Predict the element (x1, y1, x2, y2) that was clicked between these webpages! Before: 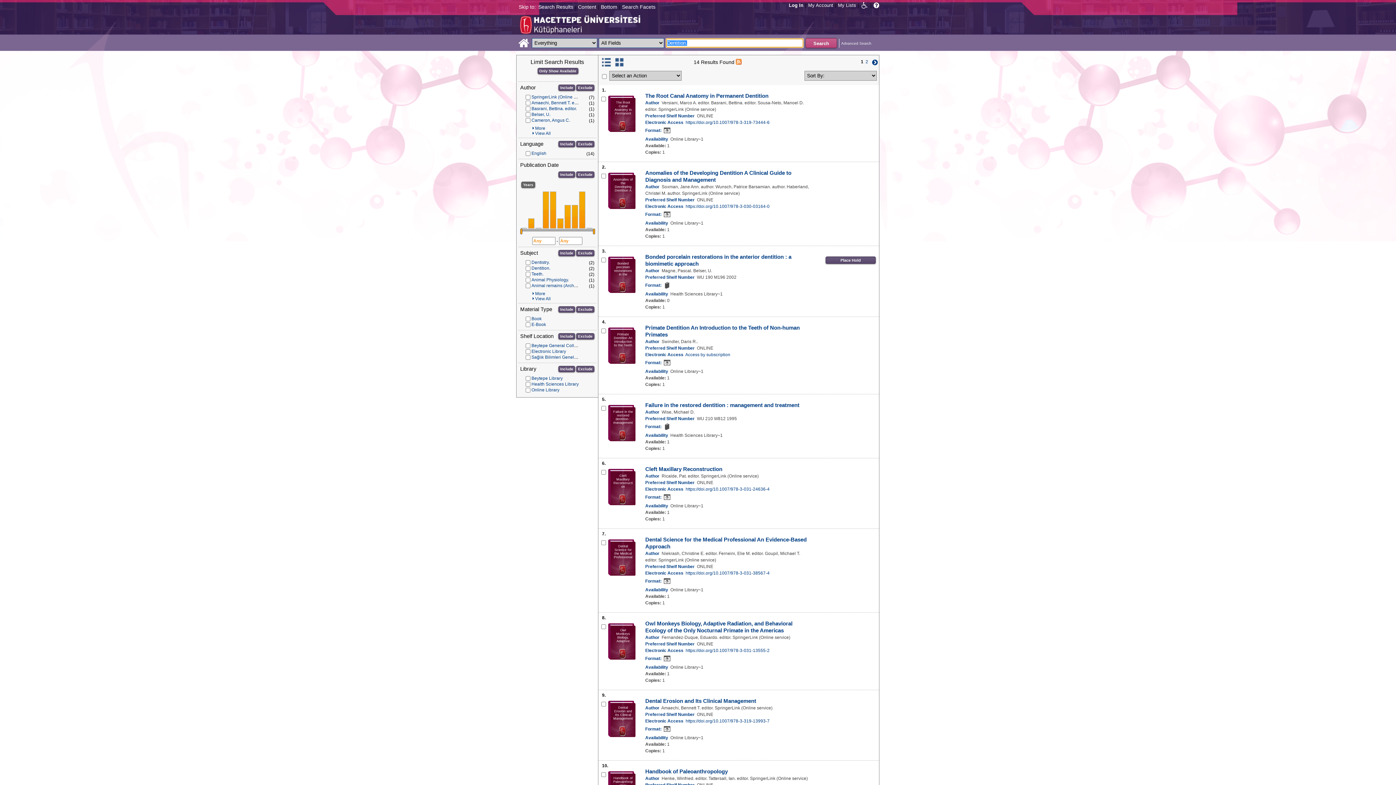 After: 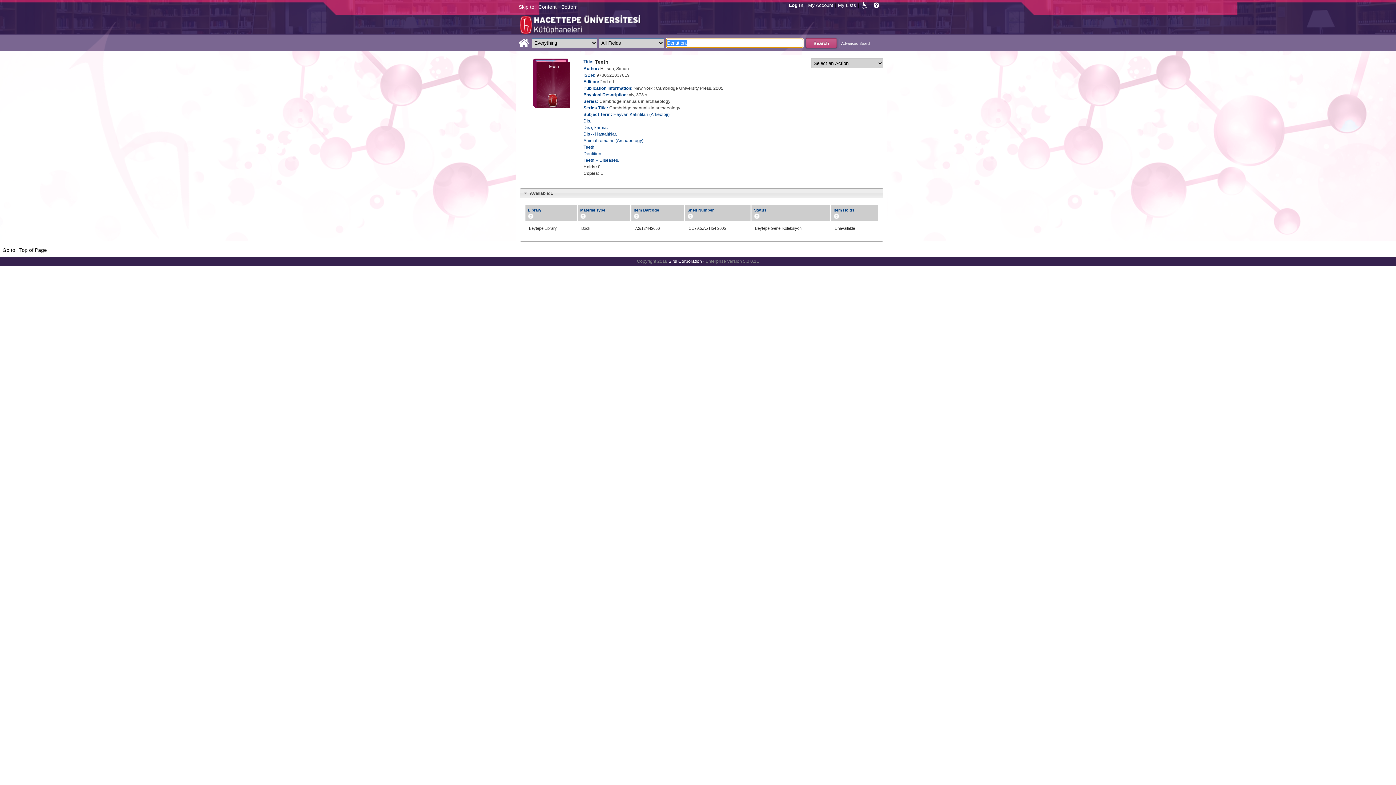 Action: label: Beytepe General Collection bbox: (531, 343, 586, 348)